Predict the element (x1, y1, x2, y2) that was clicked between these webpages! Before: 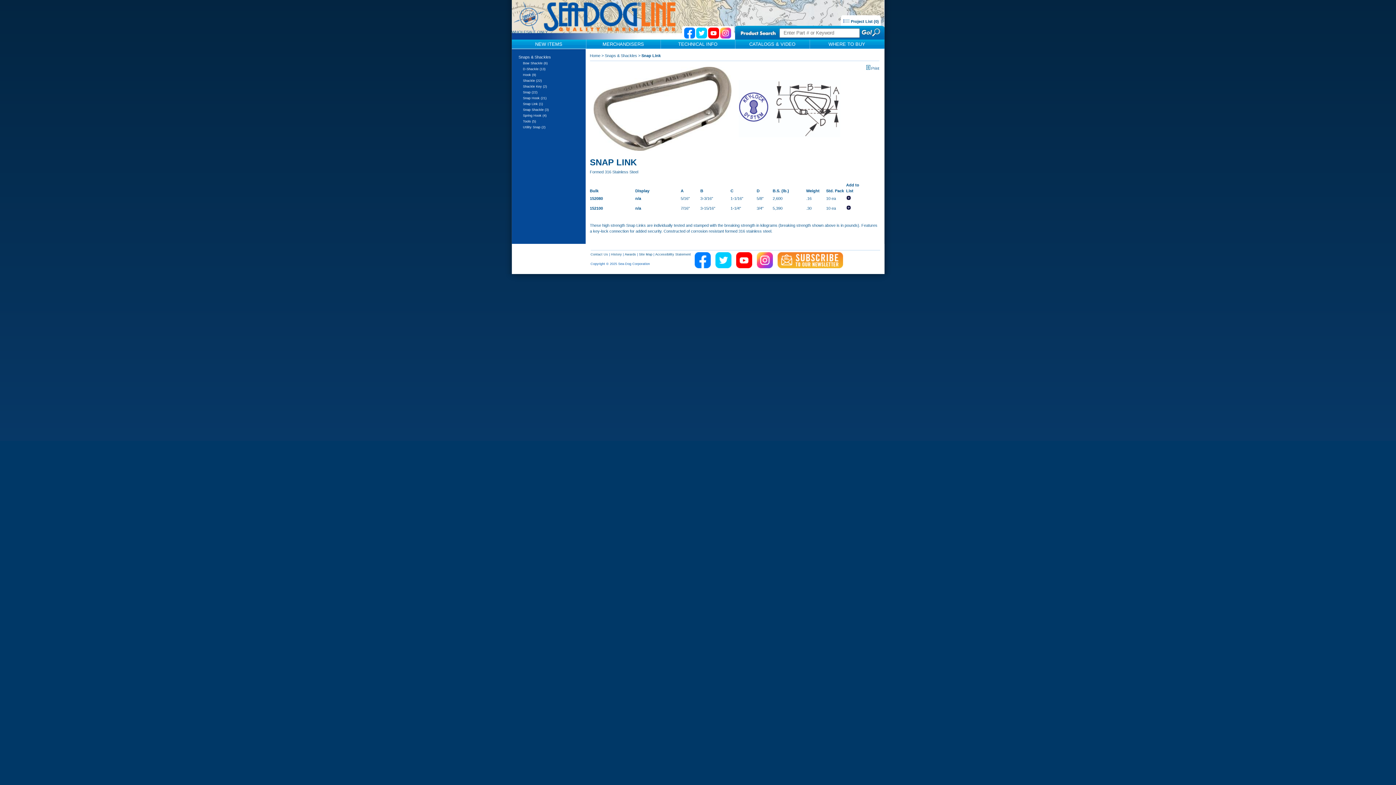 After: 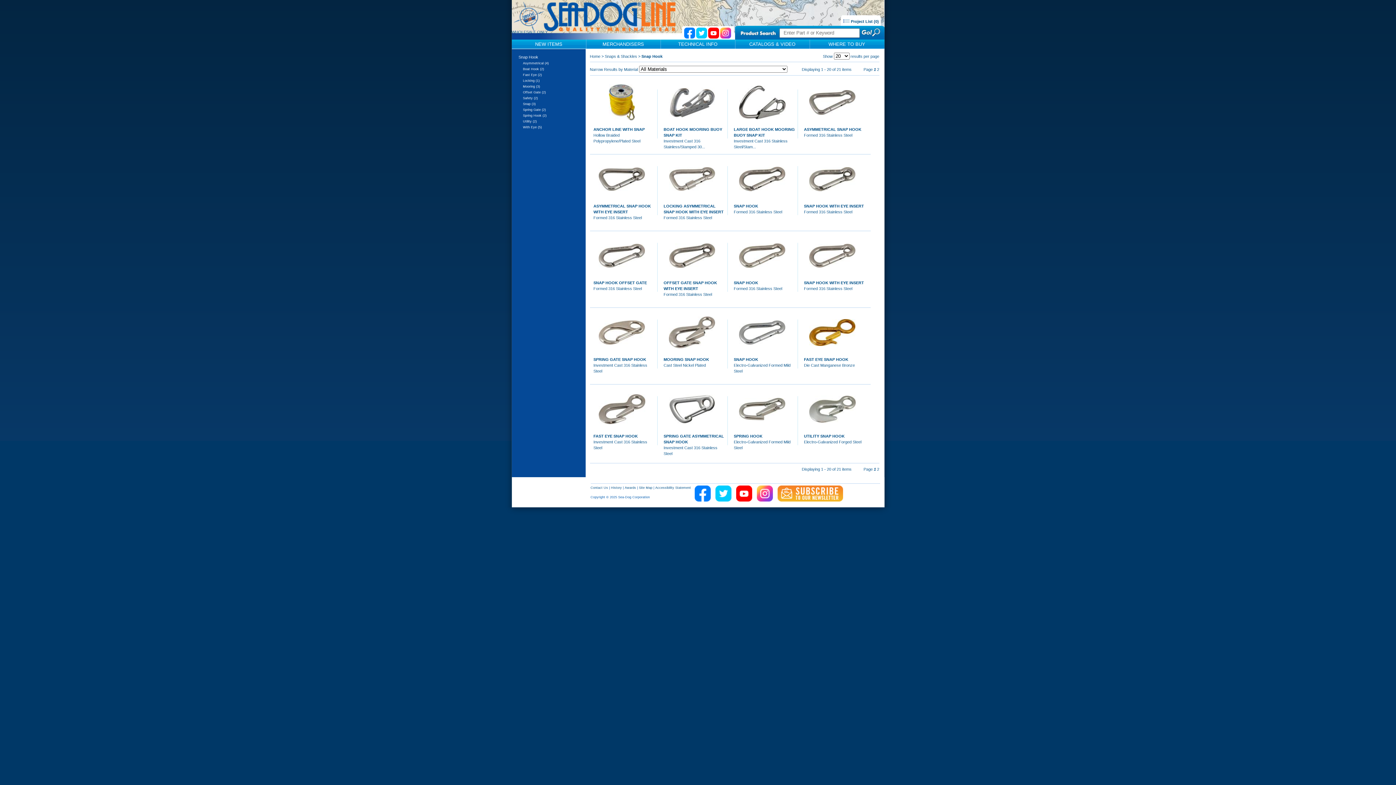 Action: label: Snap Hook (21) bbox: (523, 96, 546, 100)